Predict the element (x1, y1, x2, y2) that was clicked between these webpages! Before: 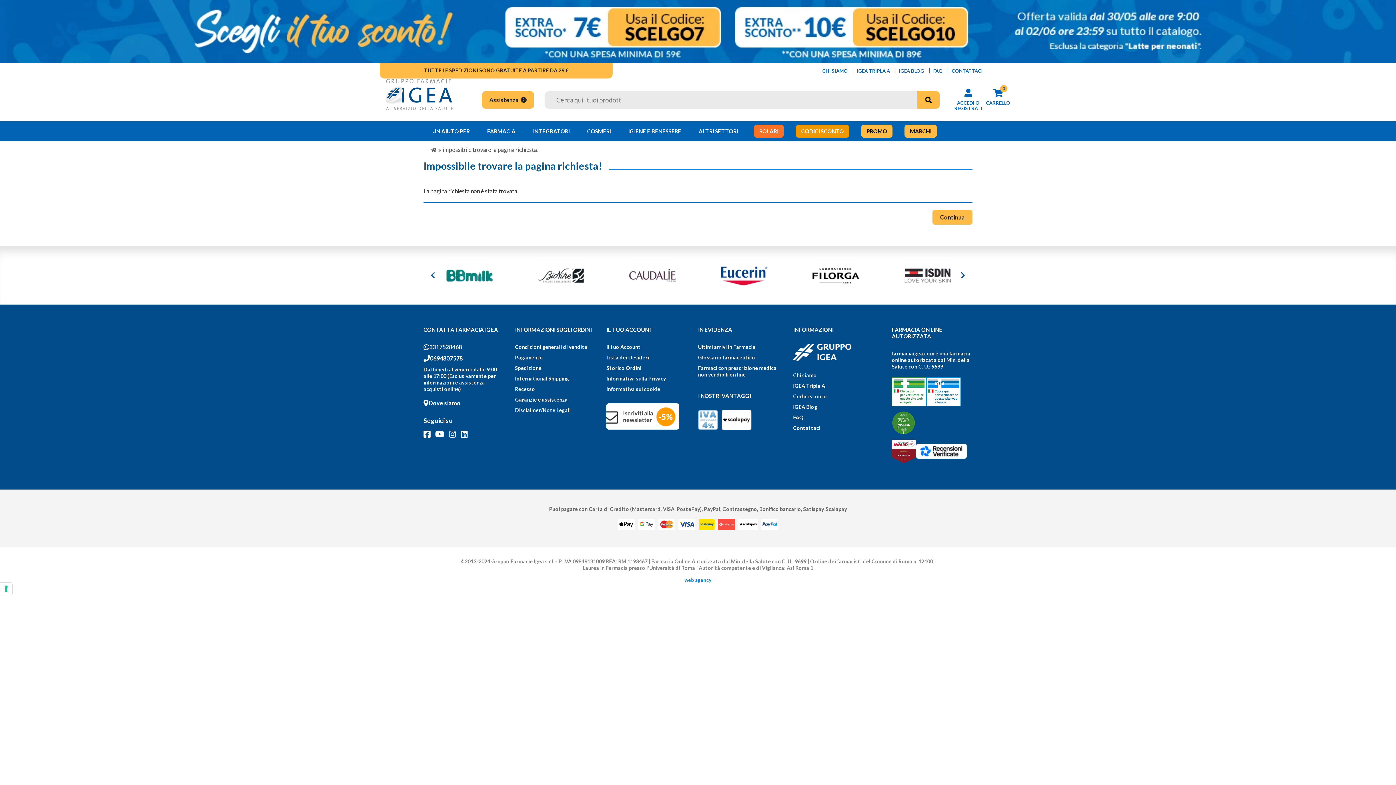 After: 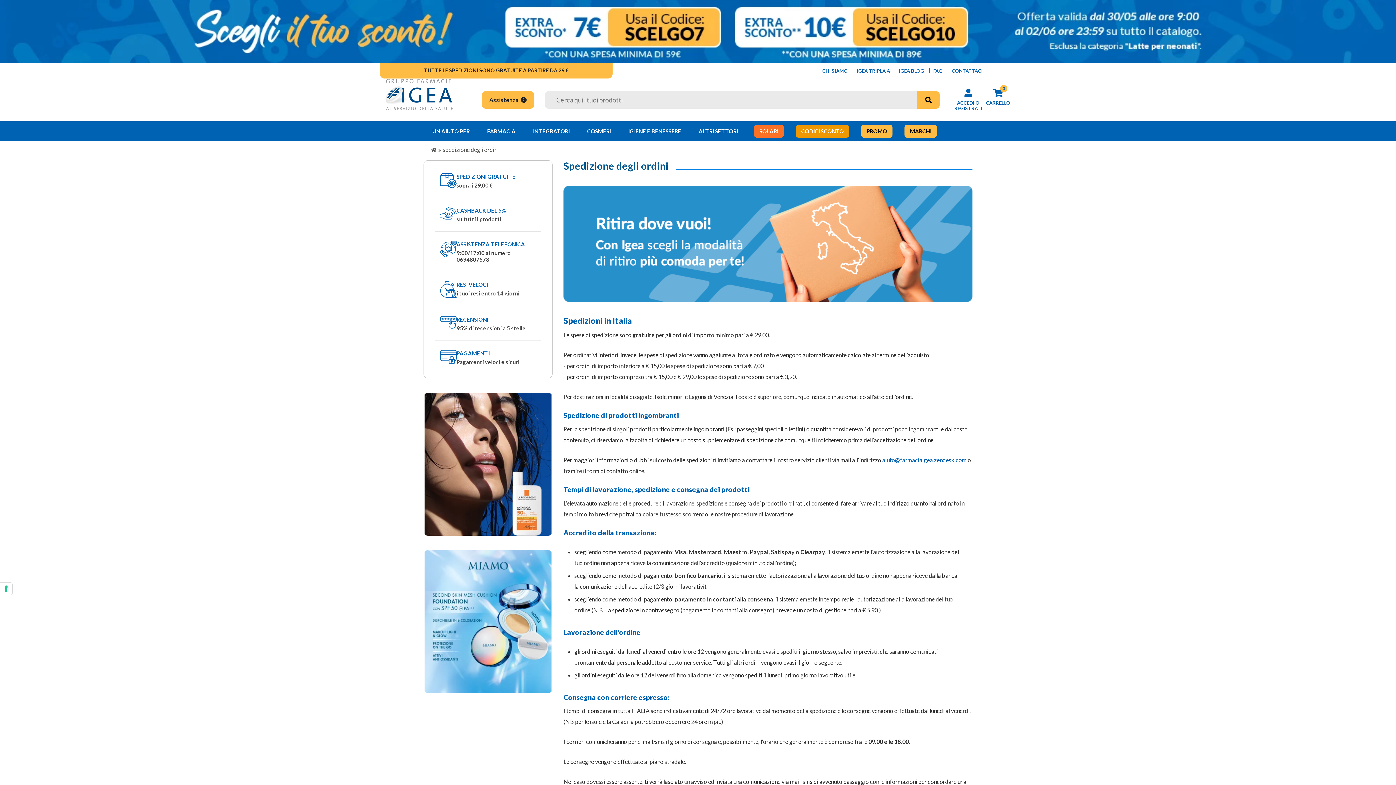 Action: label: Spedizione bbox: (515, 364, 541, 371)